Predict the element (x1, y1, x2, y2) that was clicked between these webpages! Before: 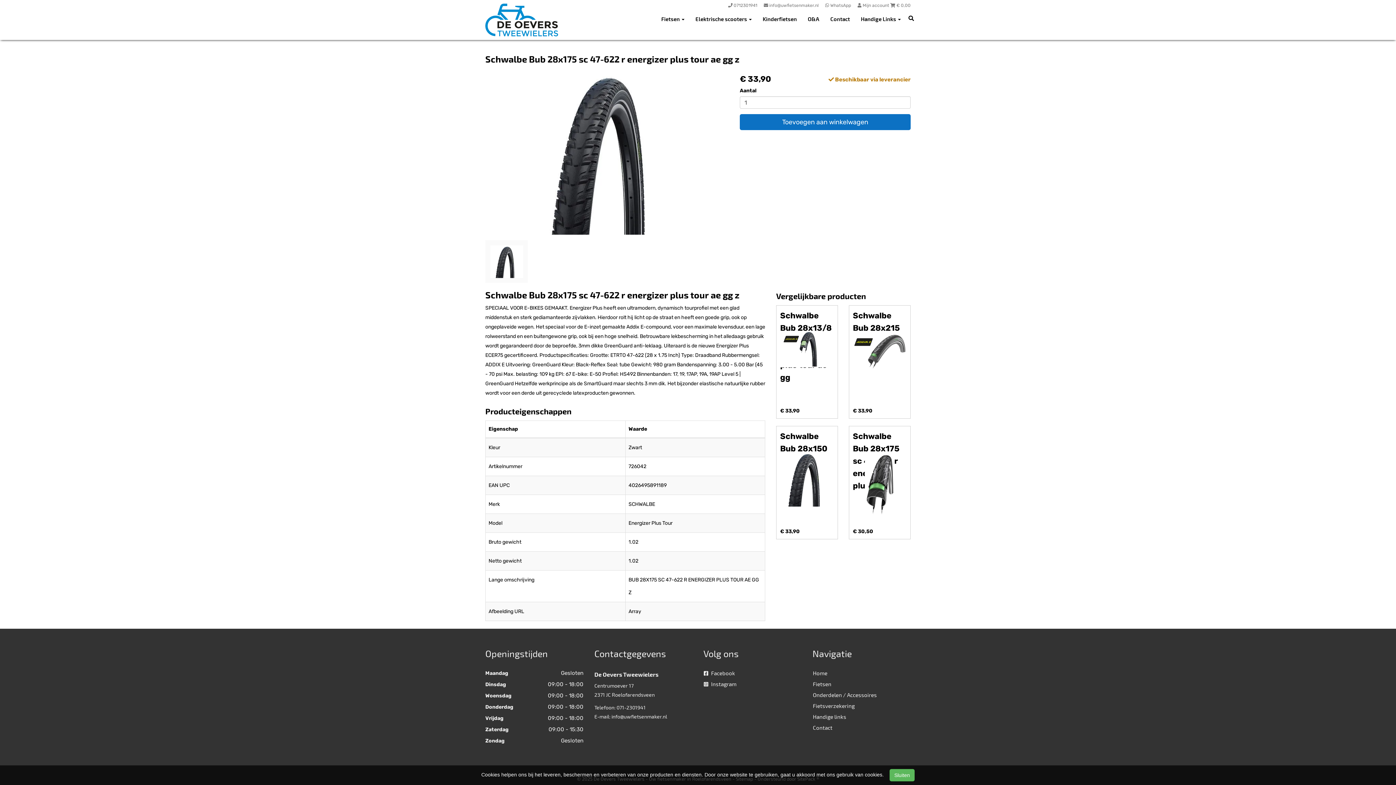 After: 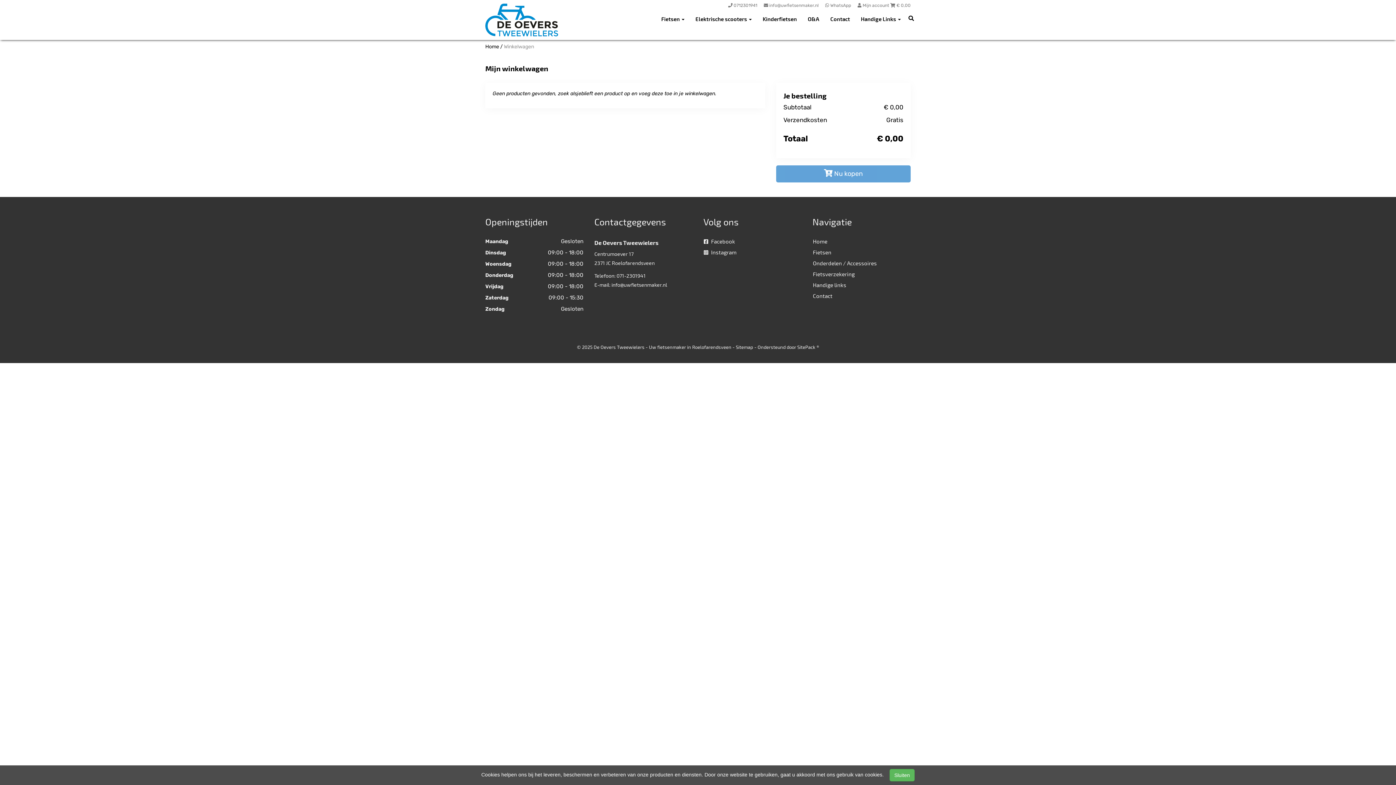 Action: label:  € 0,00 bbox: (890, 2, 910, 8)